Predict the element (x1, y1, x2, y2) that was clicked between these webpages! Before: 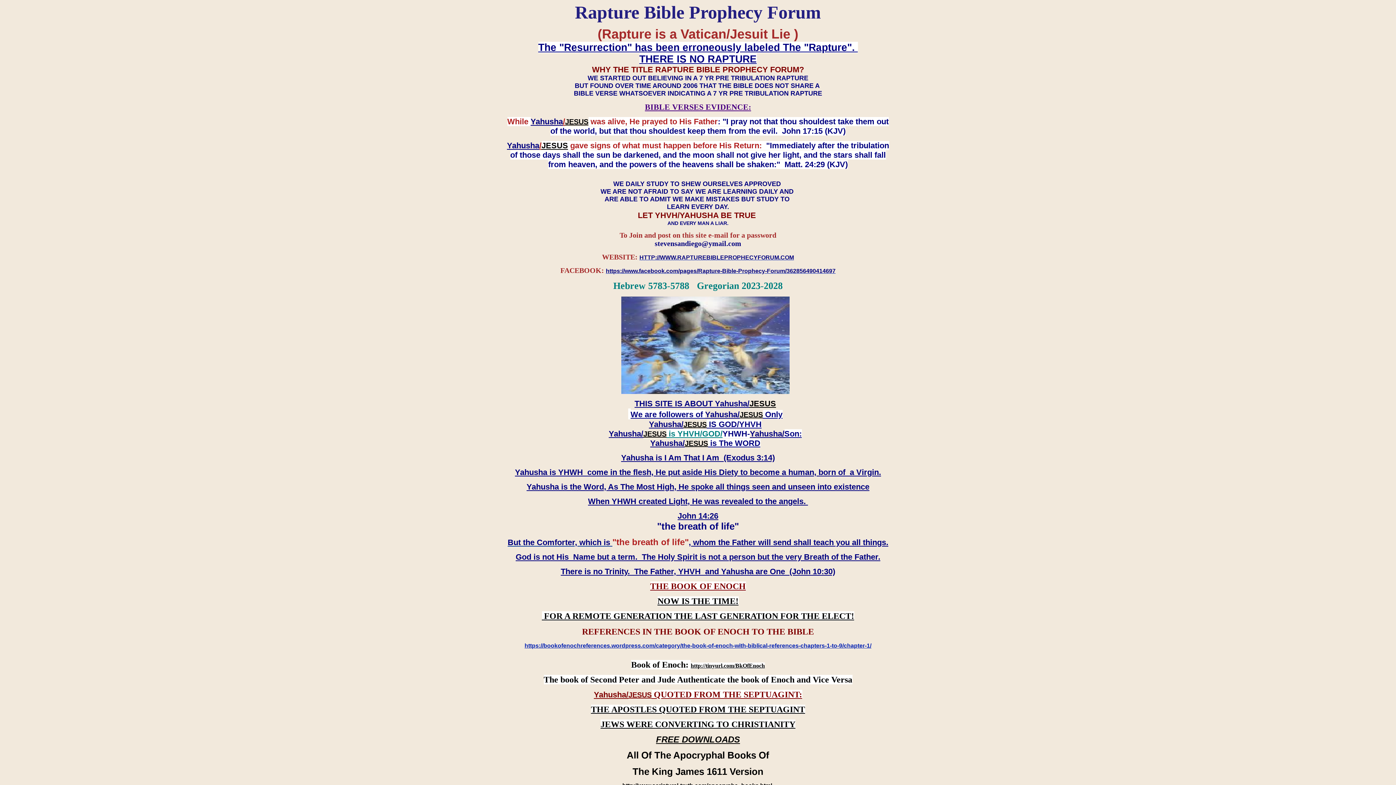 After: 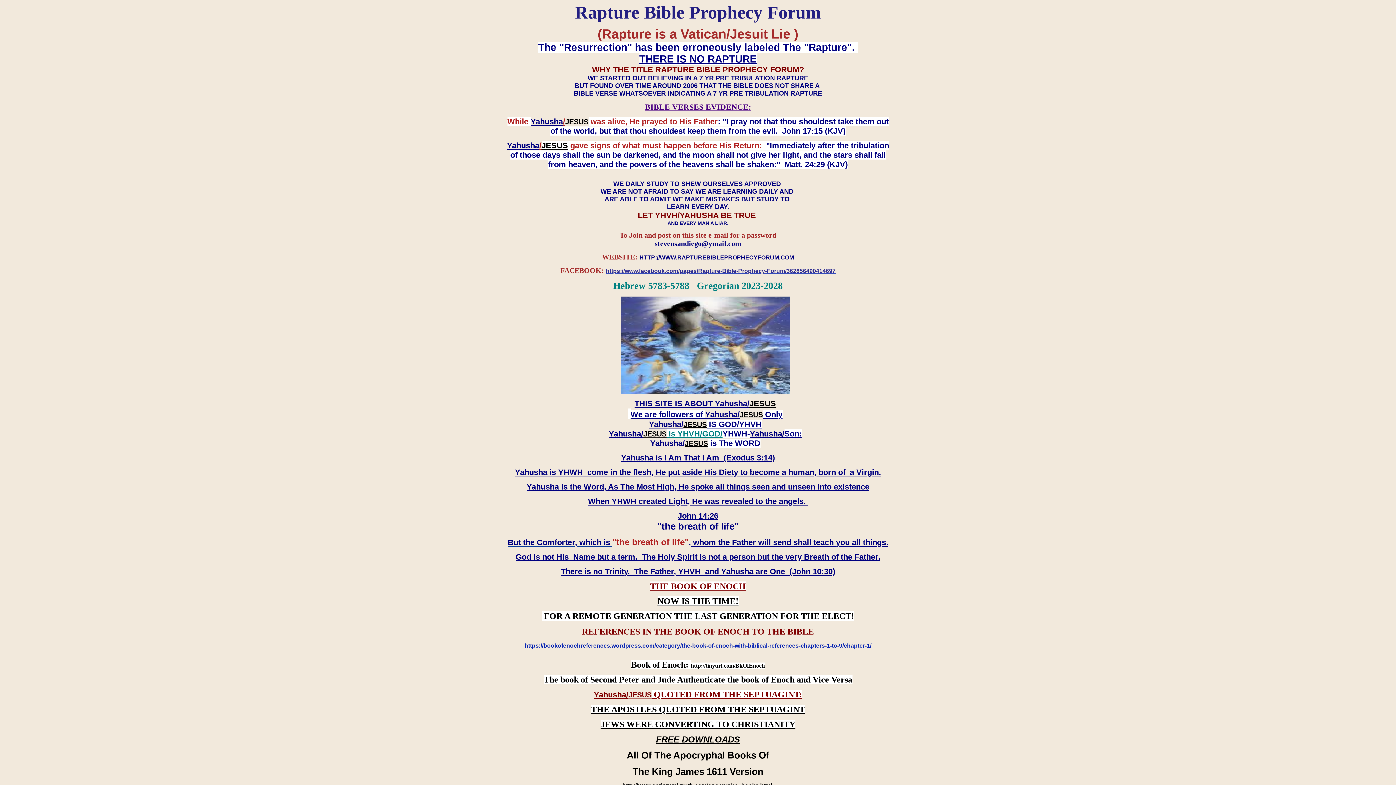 Action: bbox: (606, 268, 835, 274) label: https://www.facebook.com/pages/Rapture-Bible-Prophecy-Forum/362856490414697